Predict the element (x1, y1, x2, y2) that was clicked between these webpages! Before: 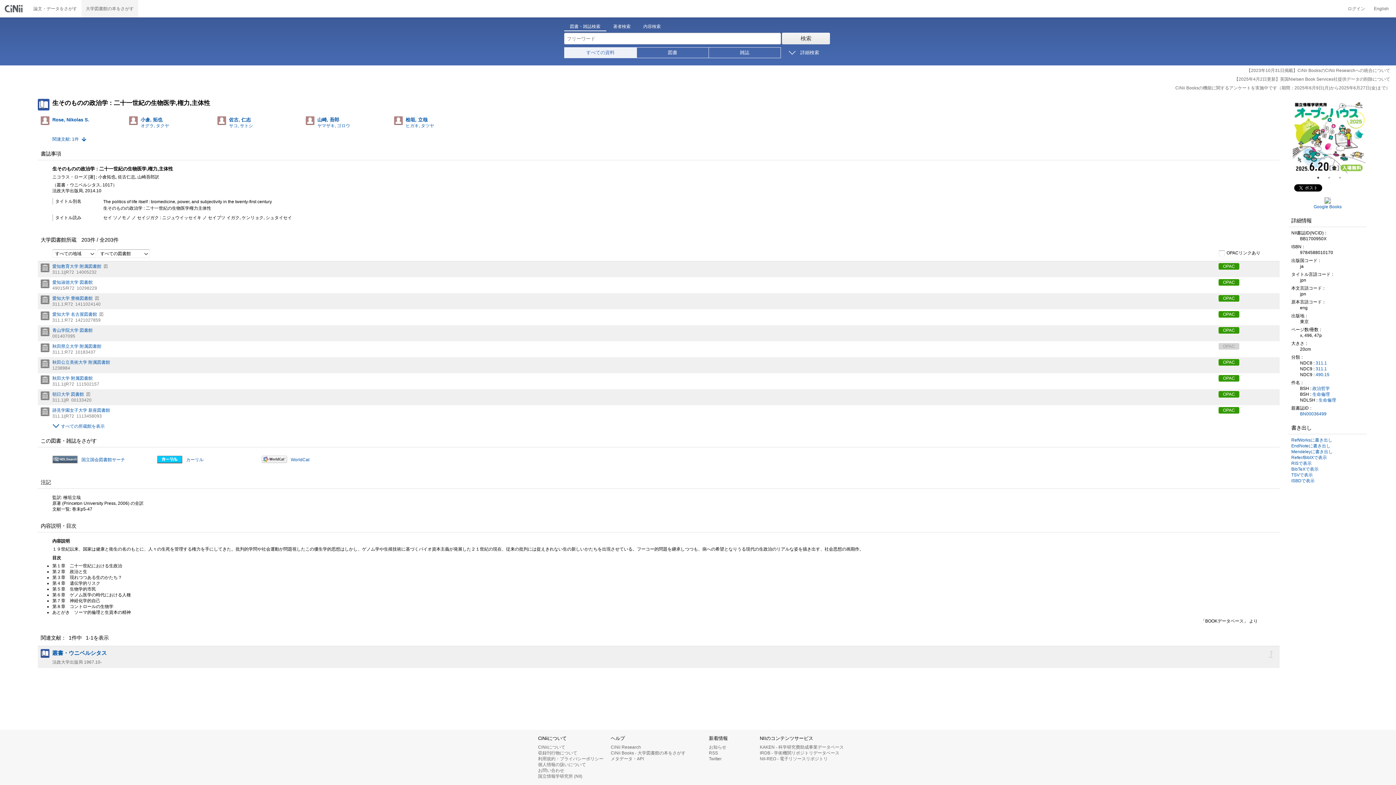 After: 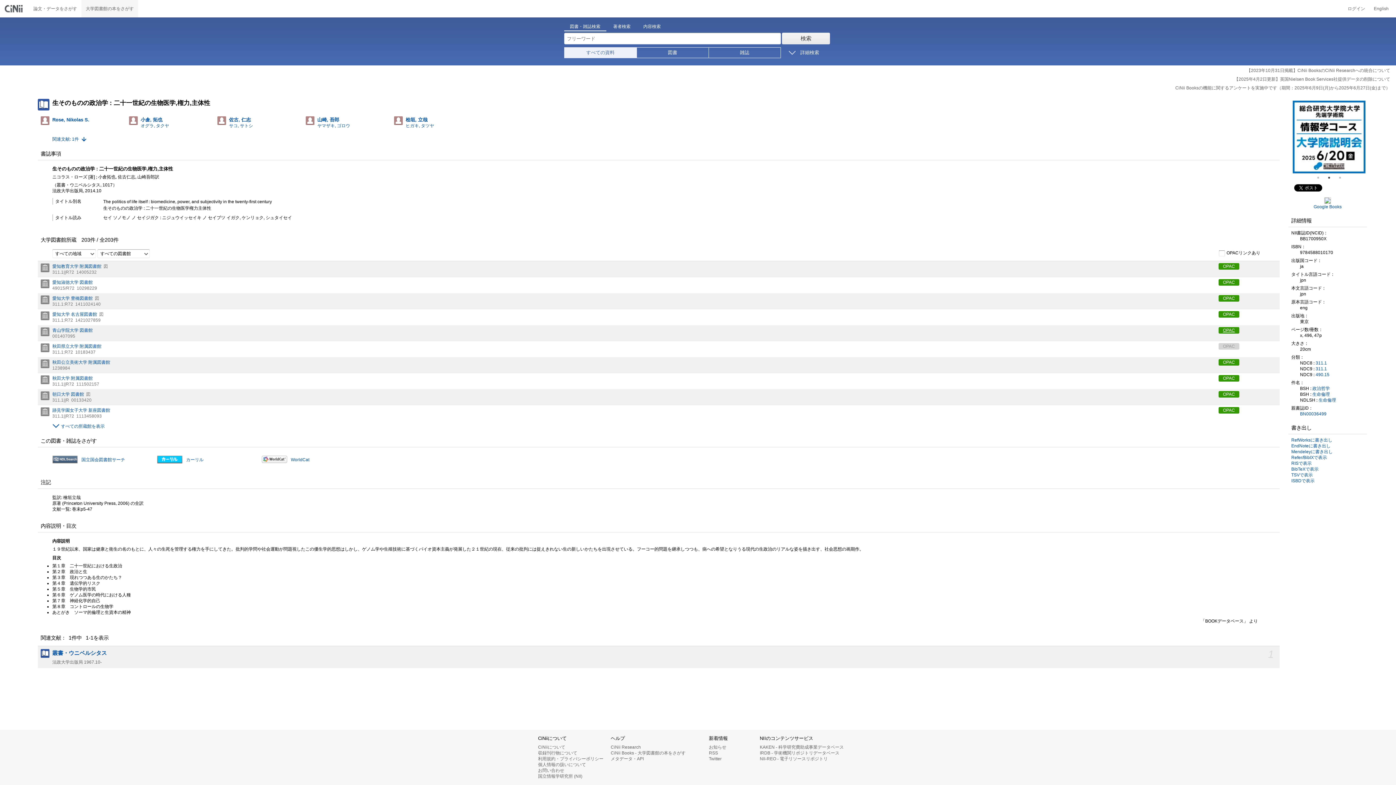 Action: bbox: (1218, 327, 1239, 333) label: OPAC